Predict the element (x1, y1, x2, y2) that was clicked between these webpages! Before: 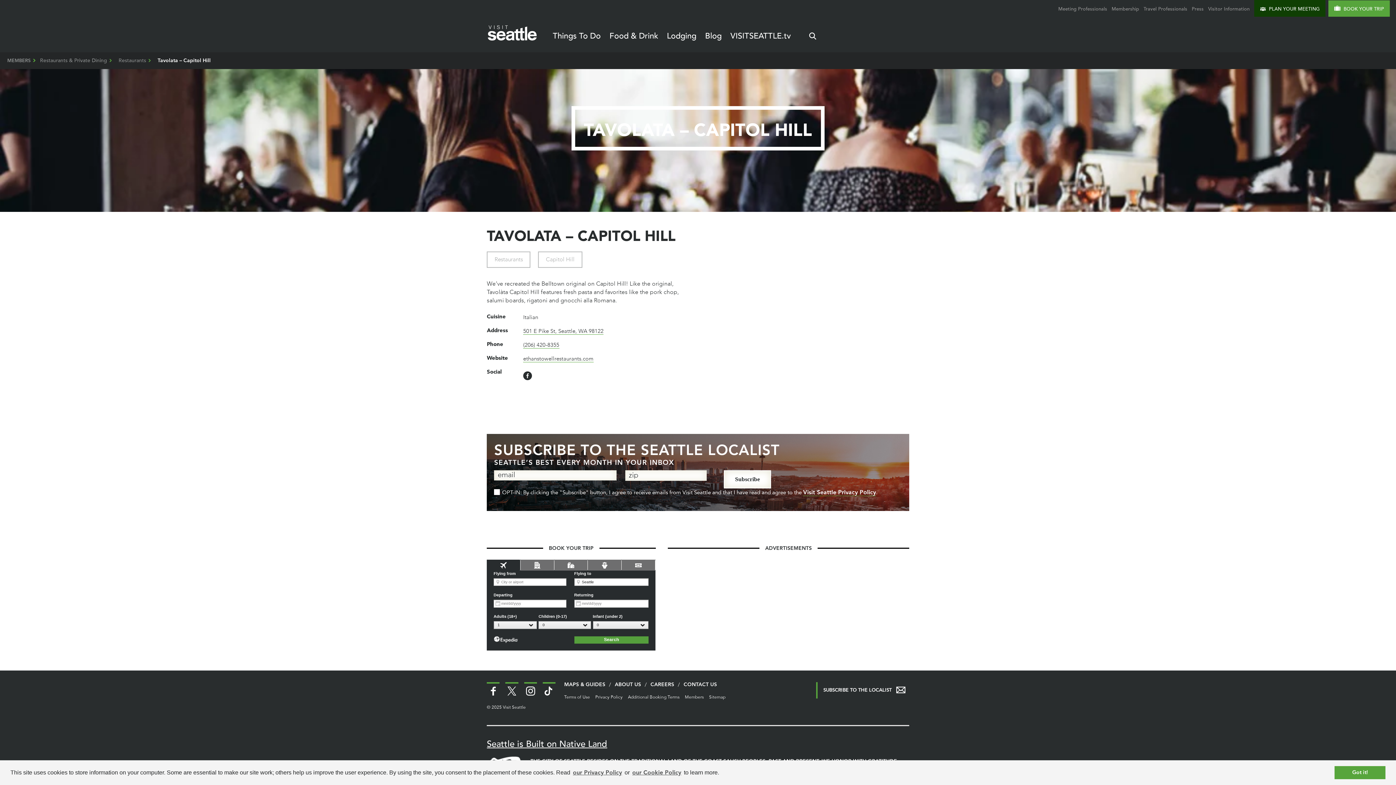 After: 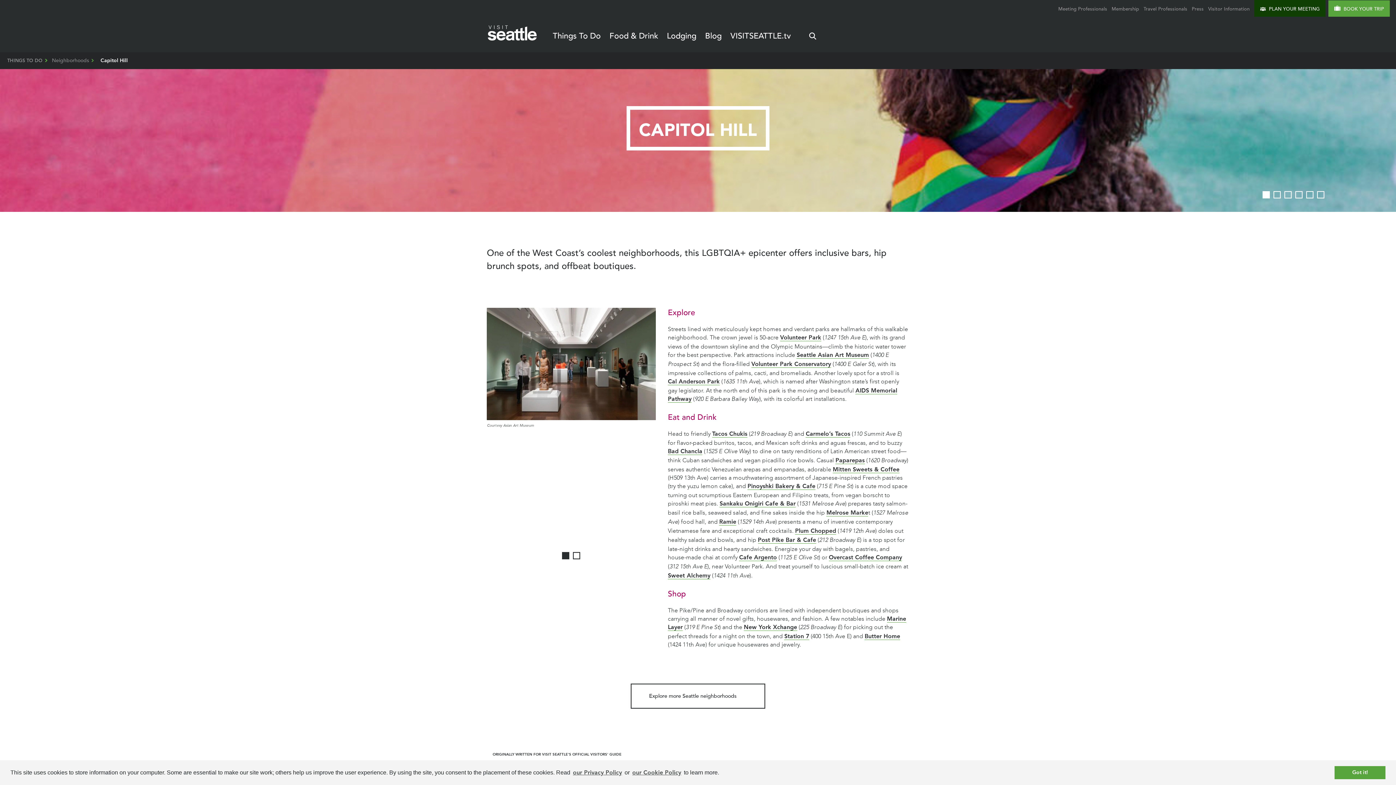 Action: label: Capitol Hill bbox: (538, 251, 582, 267)